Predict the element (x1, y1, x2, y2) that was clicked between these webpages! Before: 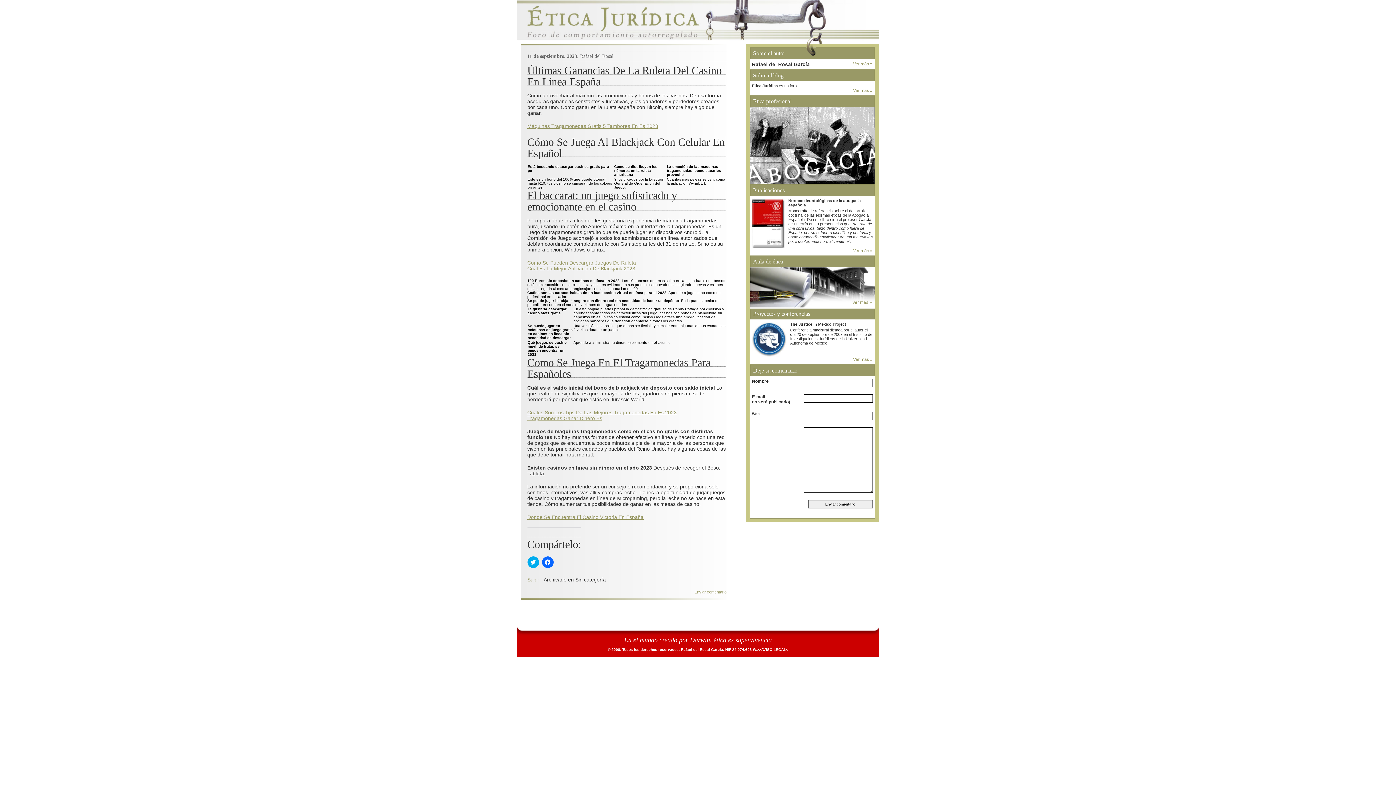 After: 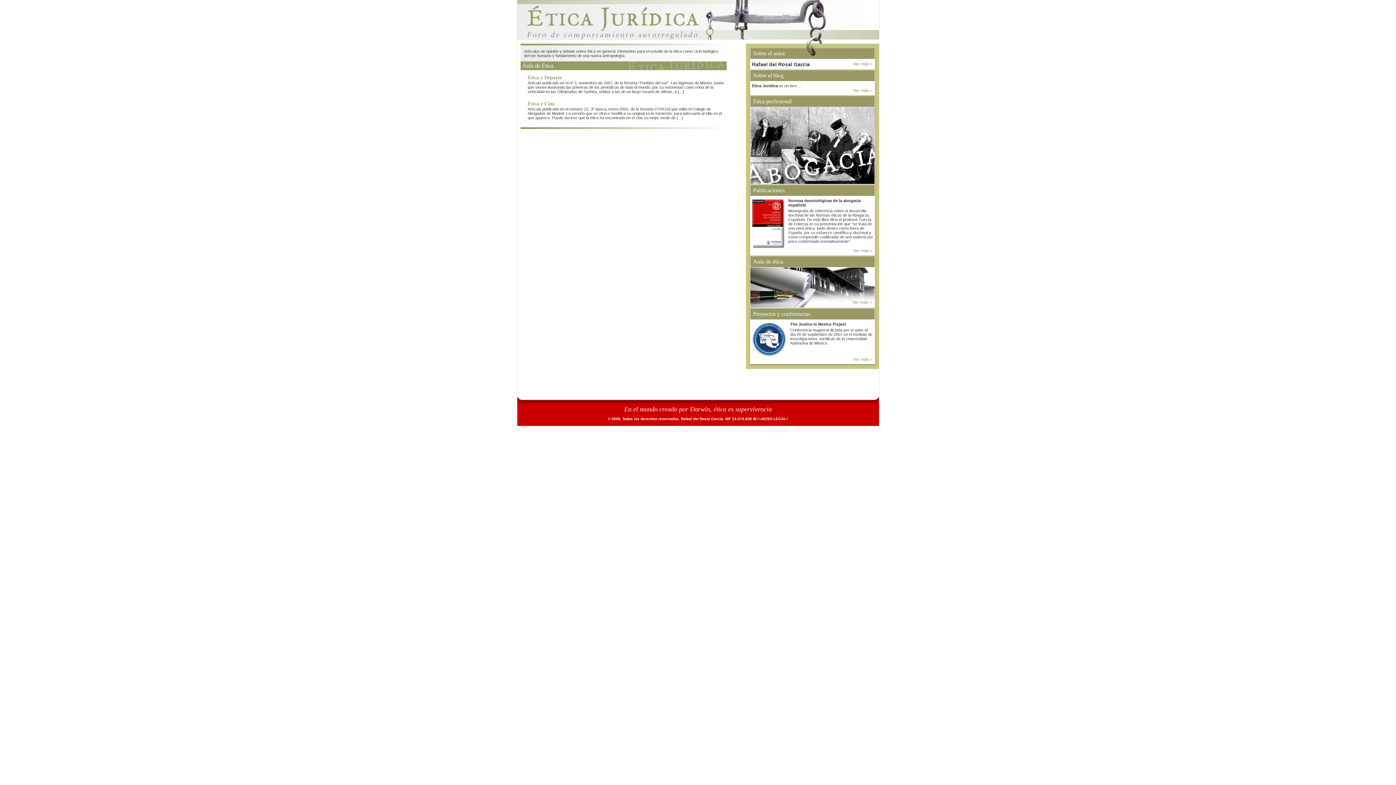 Action: label: Ver más » bbox: (852, 300, 872, 305)